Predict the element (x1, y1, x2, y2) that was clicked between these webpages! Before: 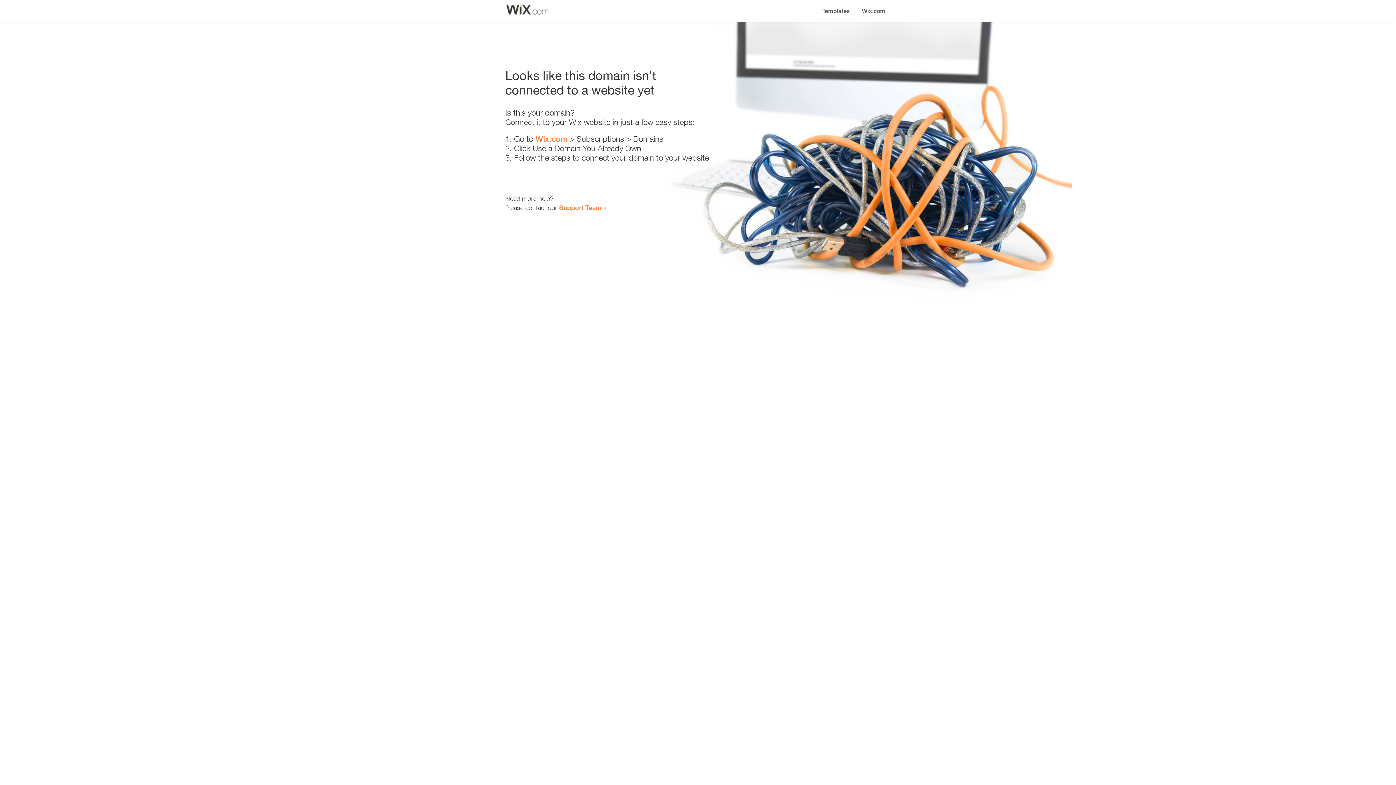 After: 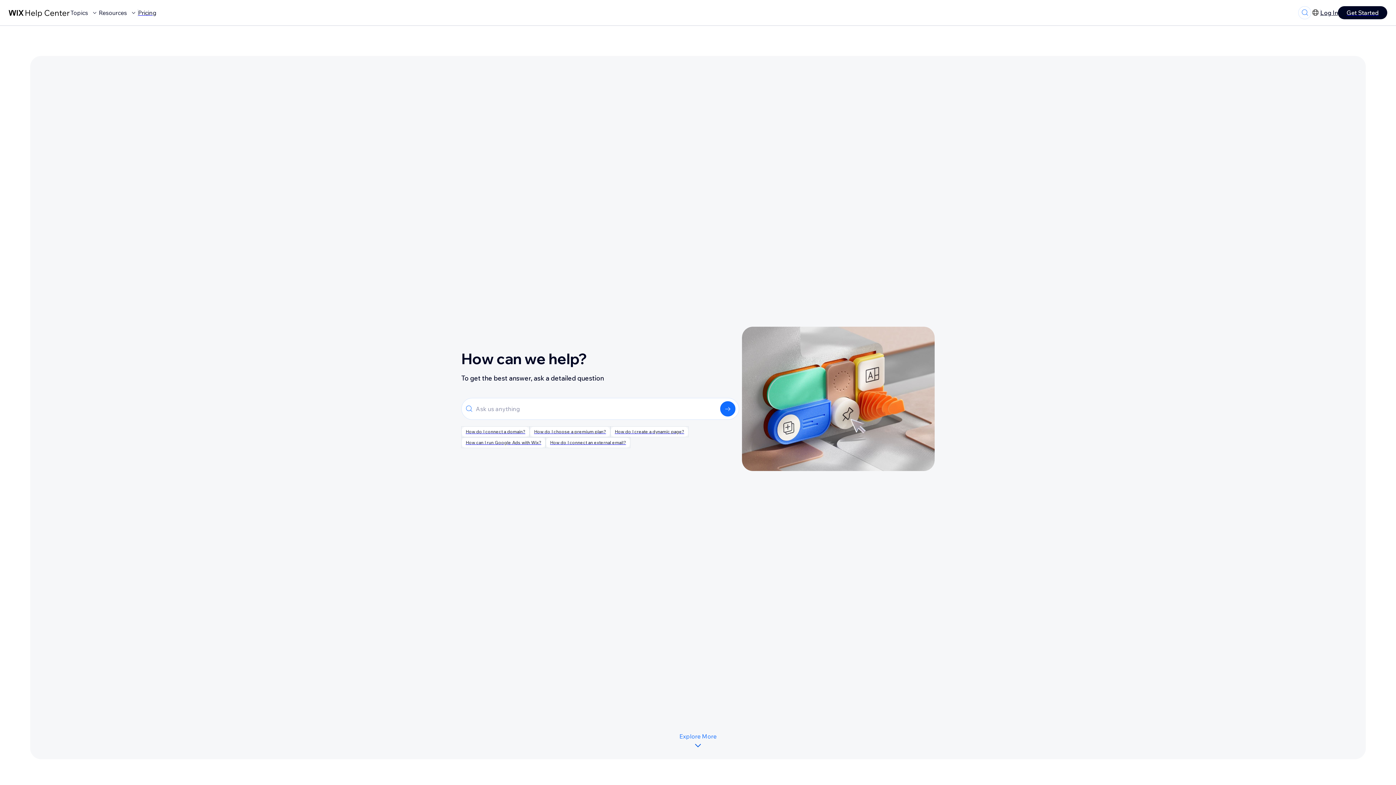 Action: label: Support Team bbox: (559, 203, 601, 211)